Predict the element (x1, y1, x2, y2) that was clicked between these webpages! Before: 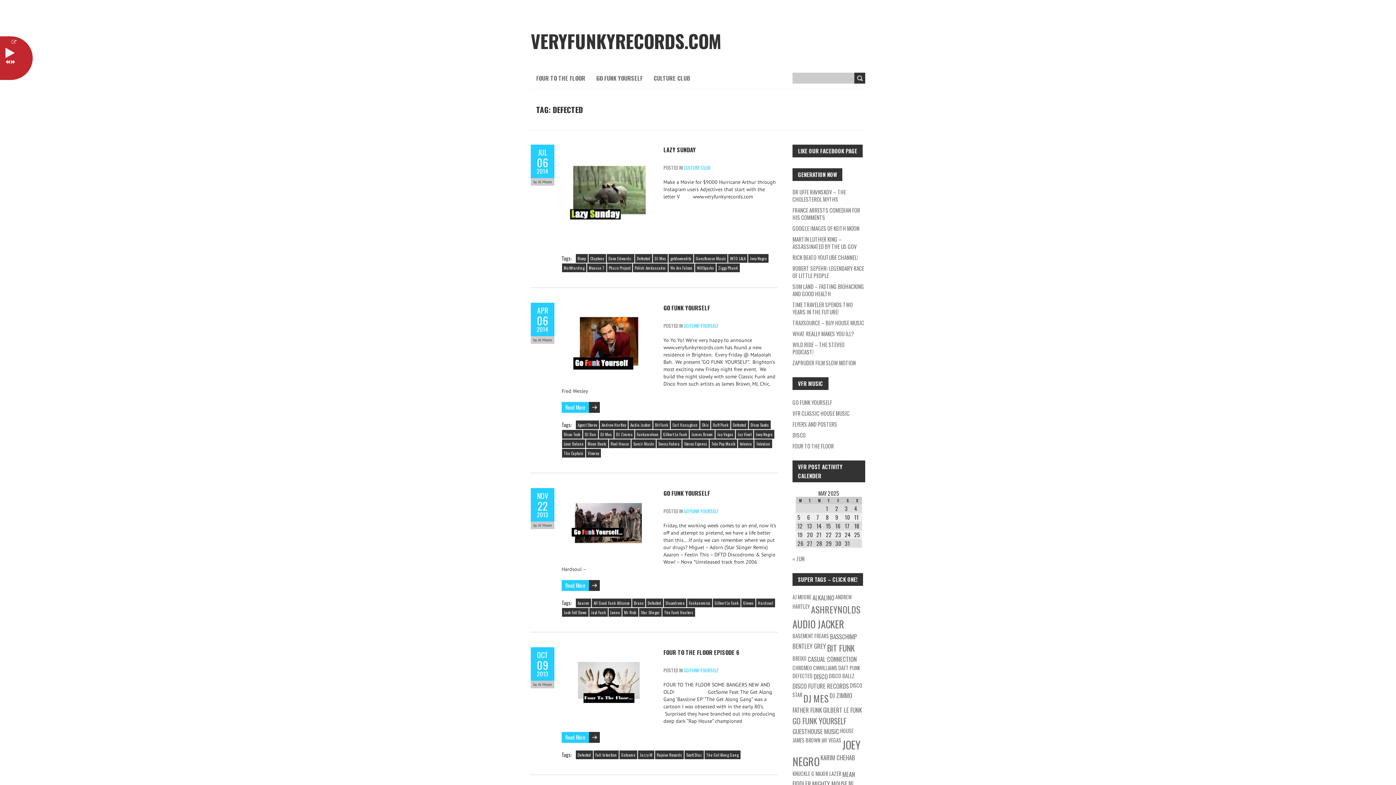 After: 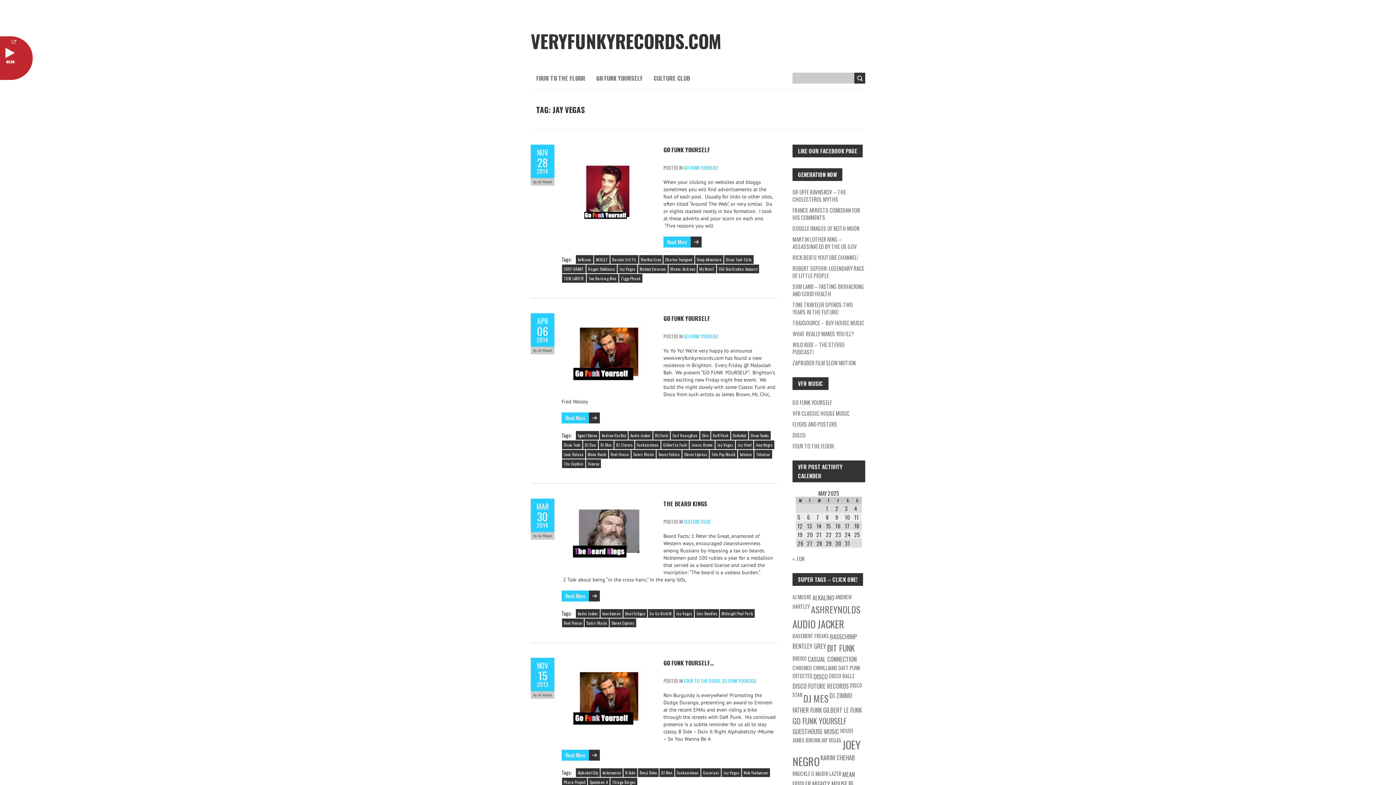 Action: label: Jay Vegas (4 items) bbox: (821, 736, 841, 744)